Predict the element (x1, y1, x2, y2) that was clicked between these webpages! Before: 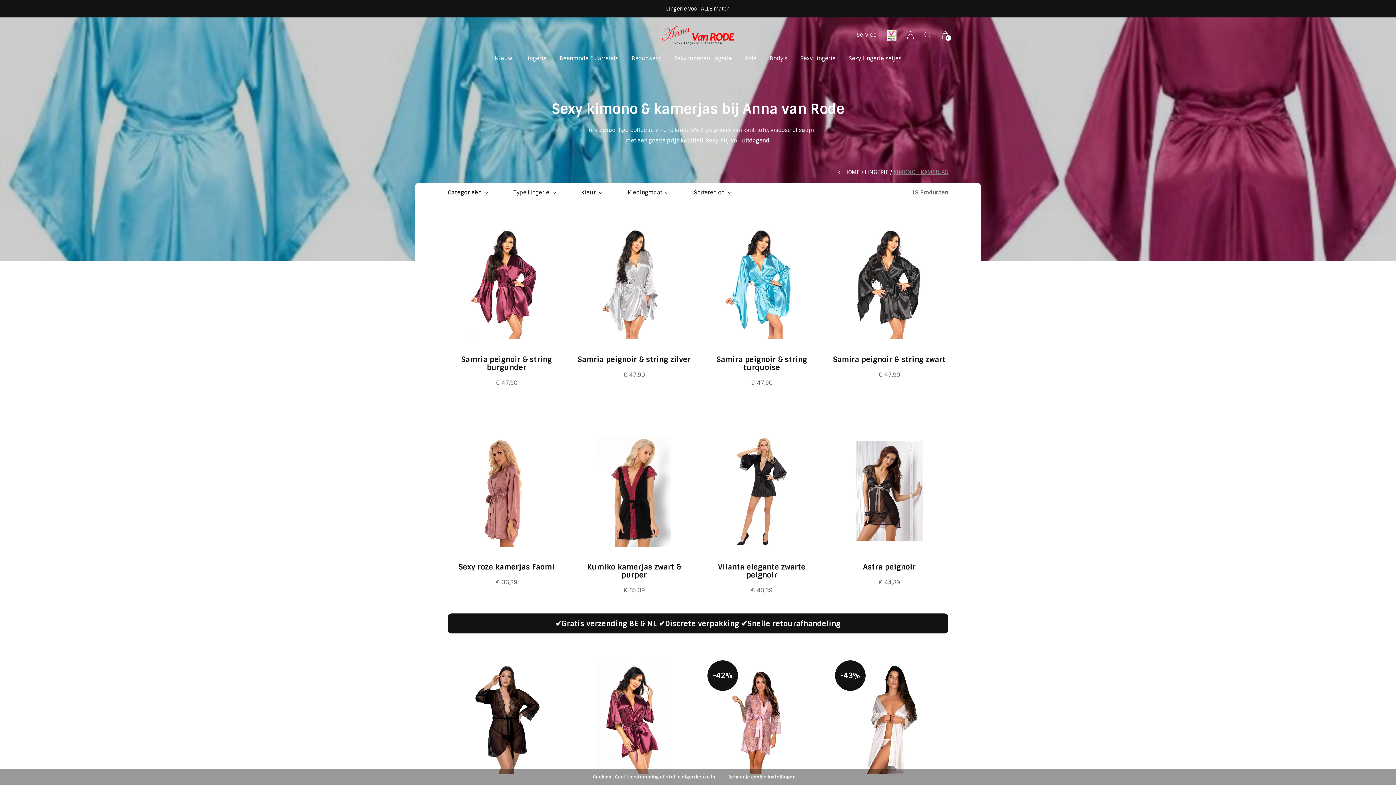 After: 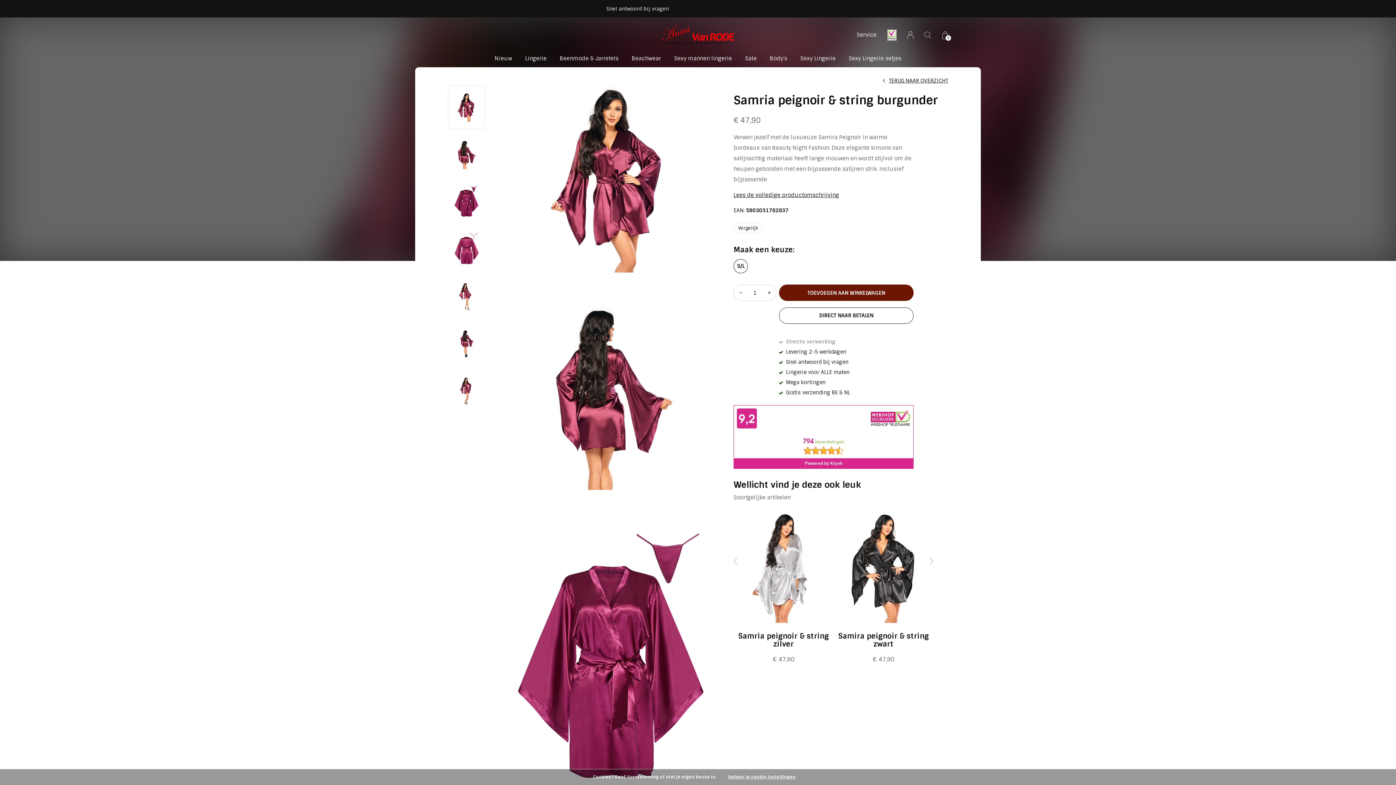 Action: bbox: (448, 355, 565, 371) label: Samria peignoir & string burgunder